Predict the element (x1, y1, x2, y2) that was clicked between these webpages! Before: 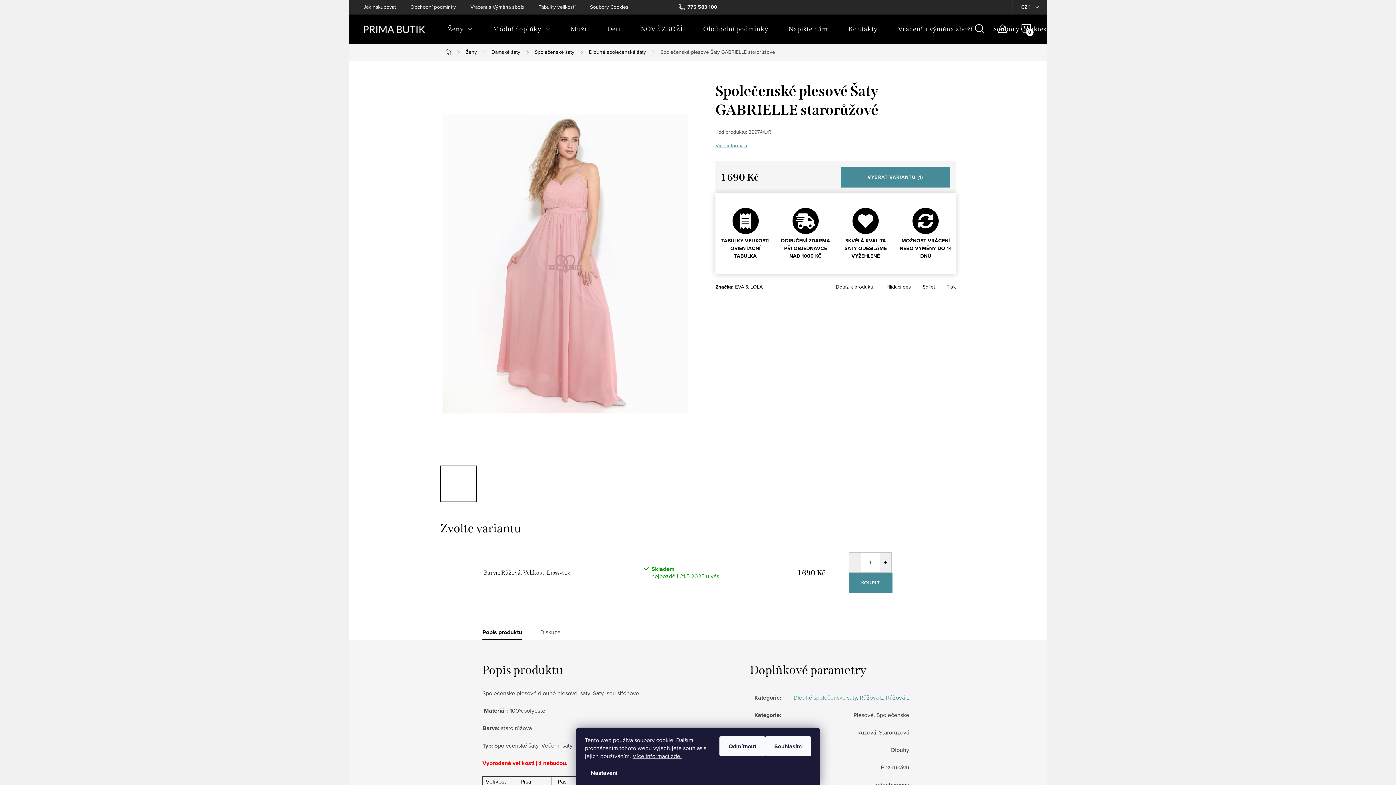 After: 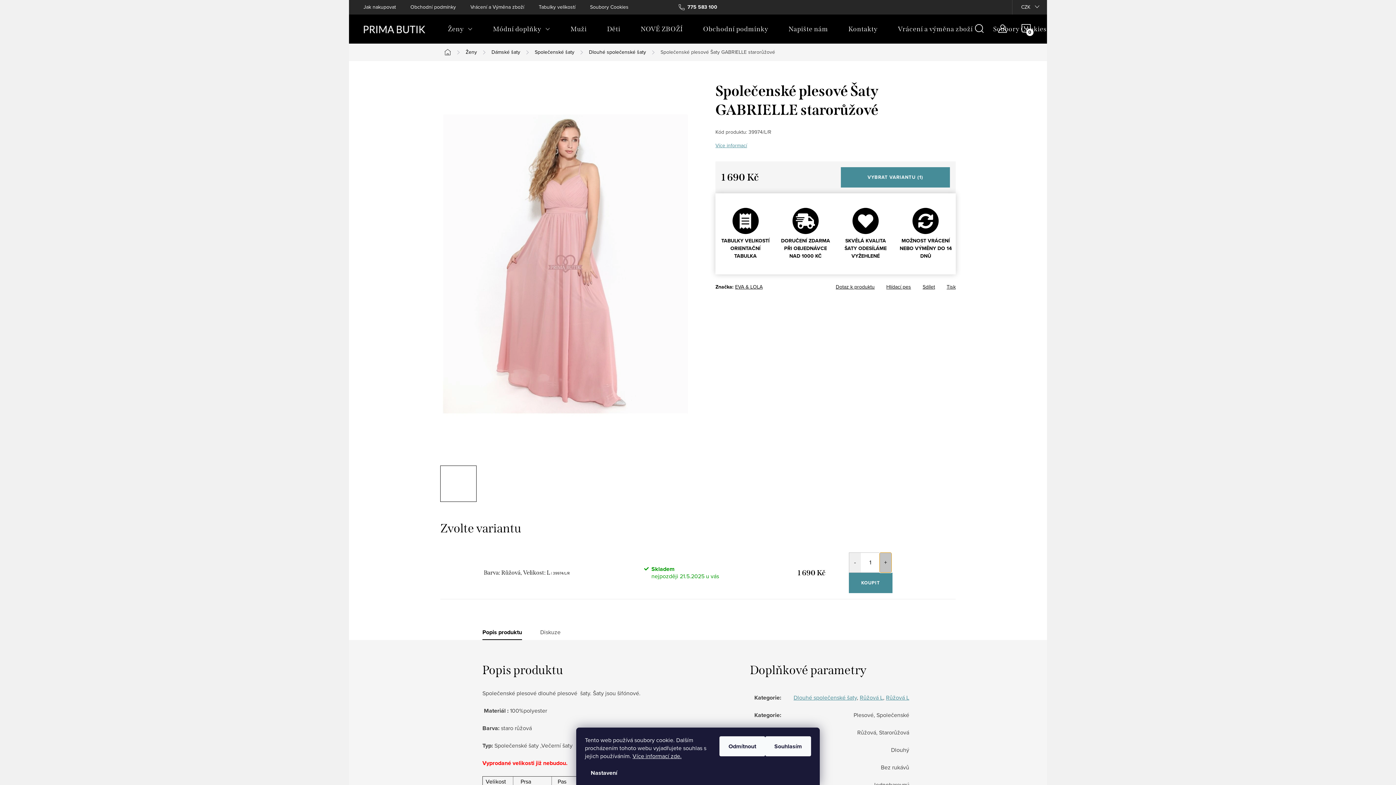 Action: bbox: (880, 552, 891, 572) label: Zvýšit množství o 1